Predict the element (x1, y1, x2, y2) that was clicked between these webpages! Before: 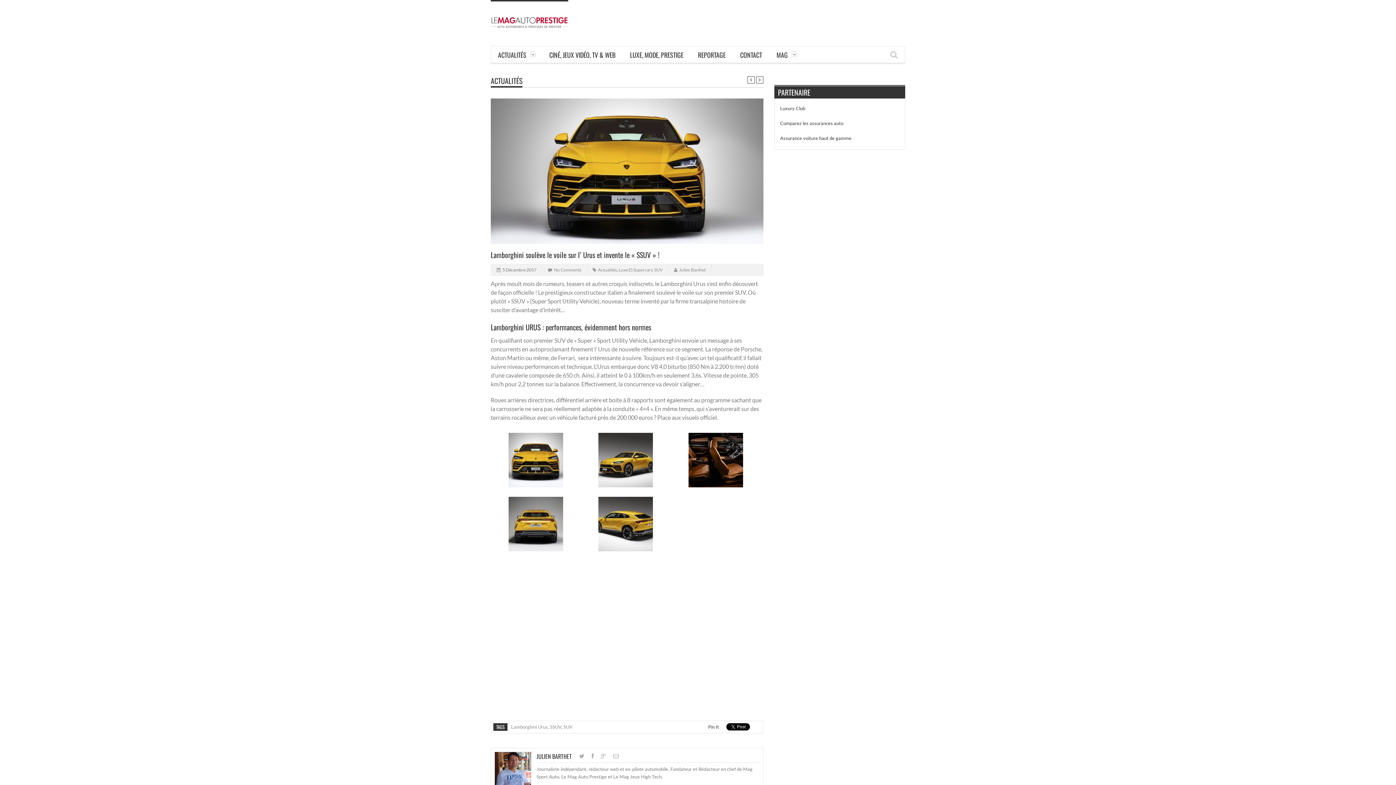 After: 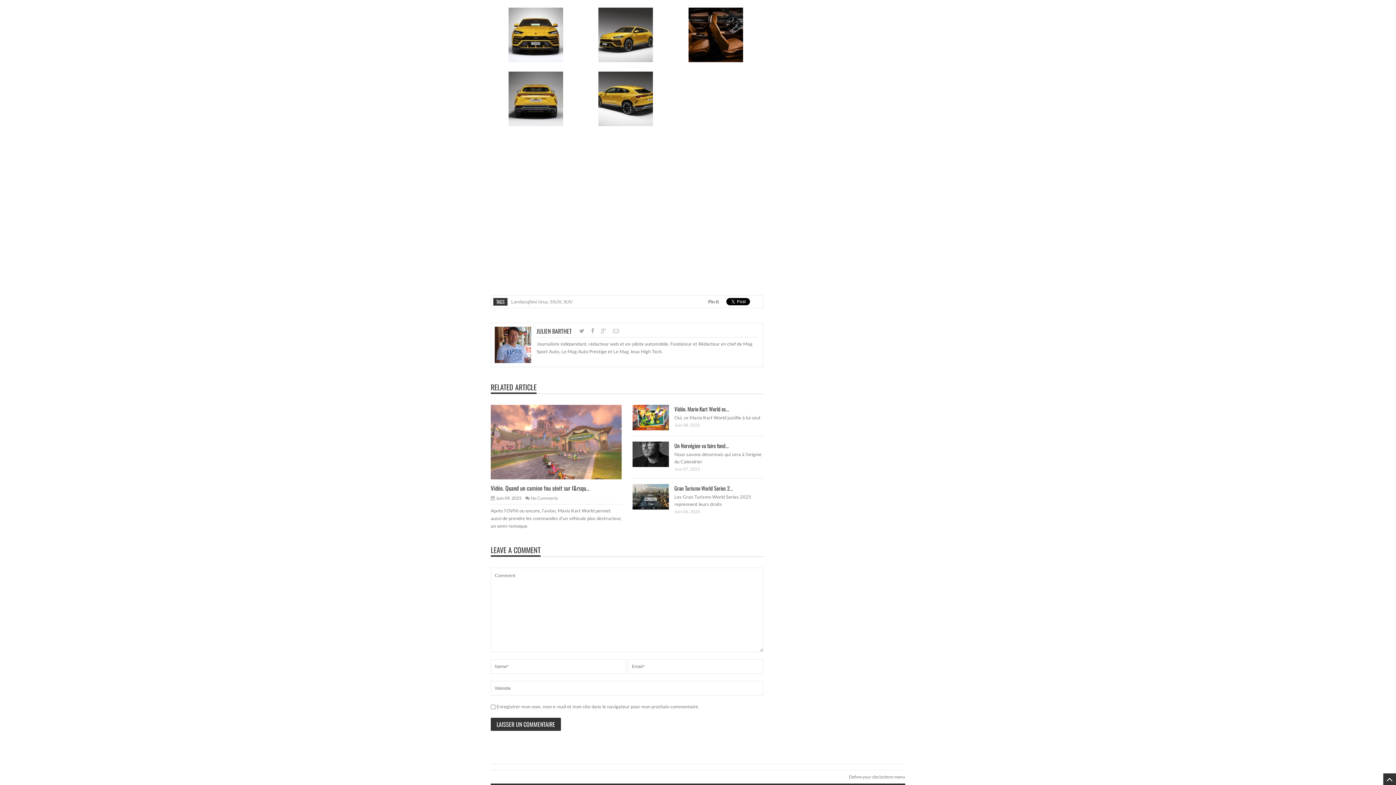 Action: label: No Comments bbox: (554, 267, 581, 272)